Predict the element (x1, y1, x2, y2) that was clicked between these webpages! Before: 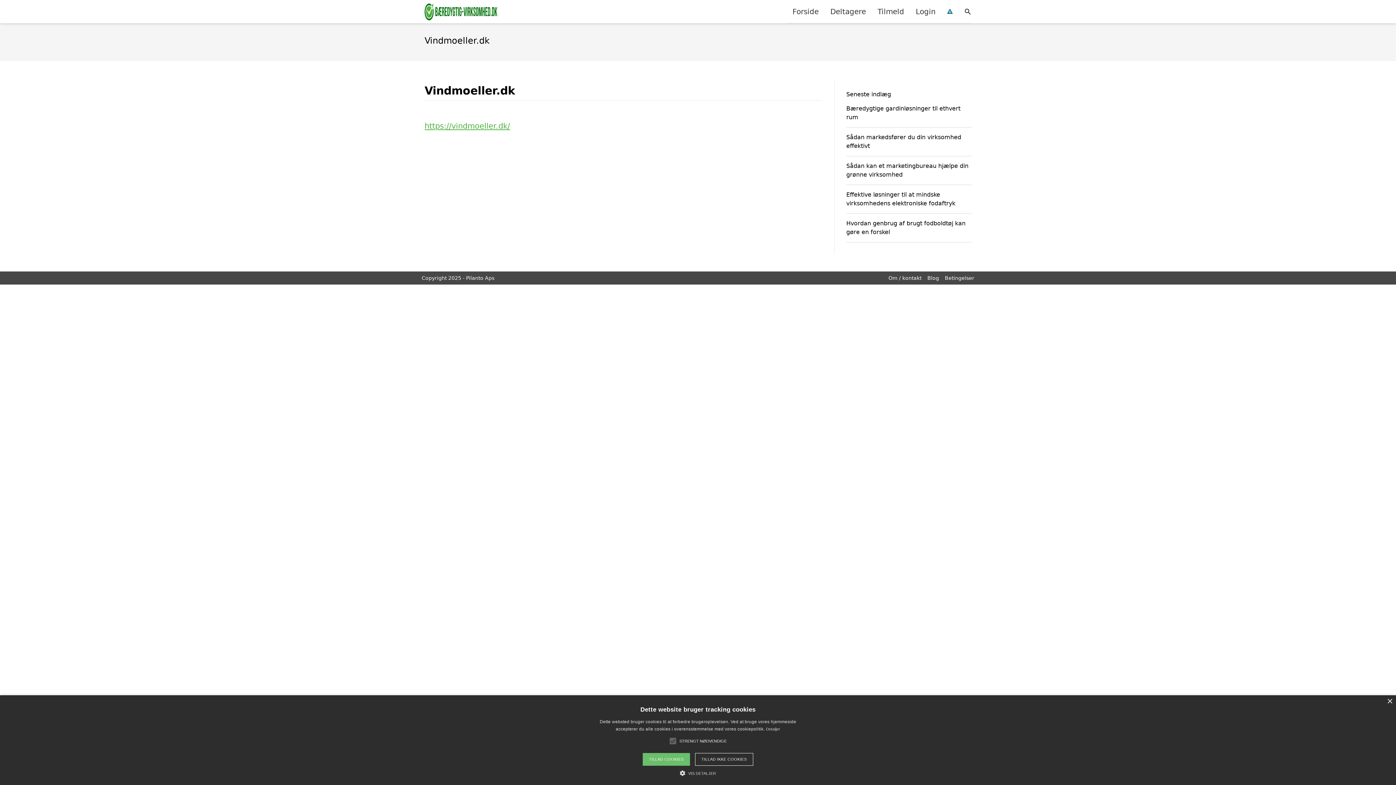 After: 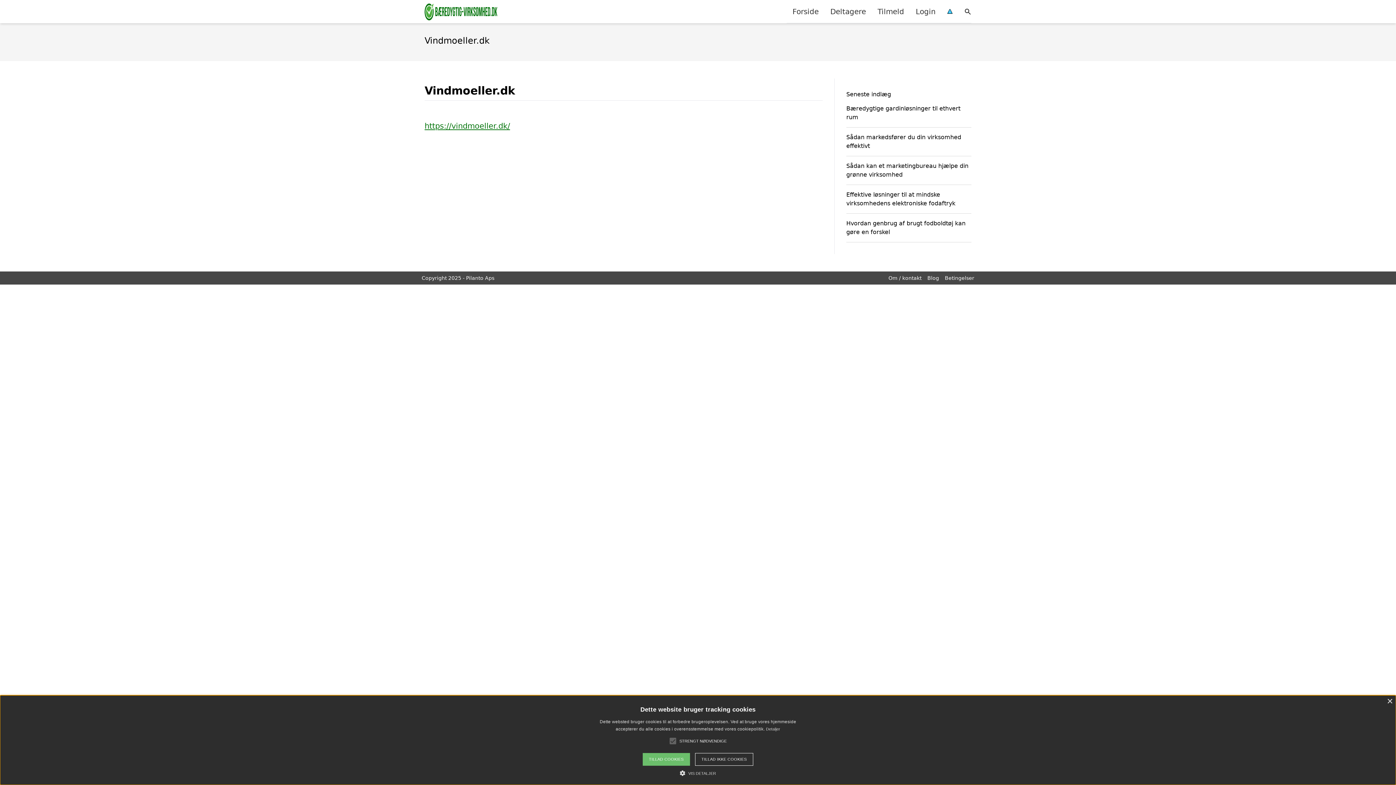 Action: label: https://vindmoeller.dk/ bbox: (424, 121, 510, 130)